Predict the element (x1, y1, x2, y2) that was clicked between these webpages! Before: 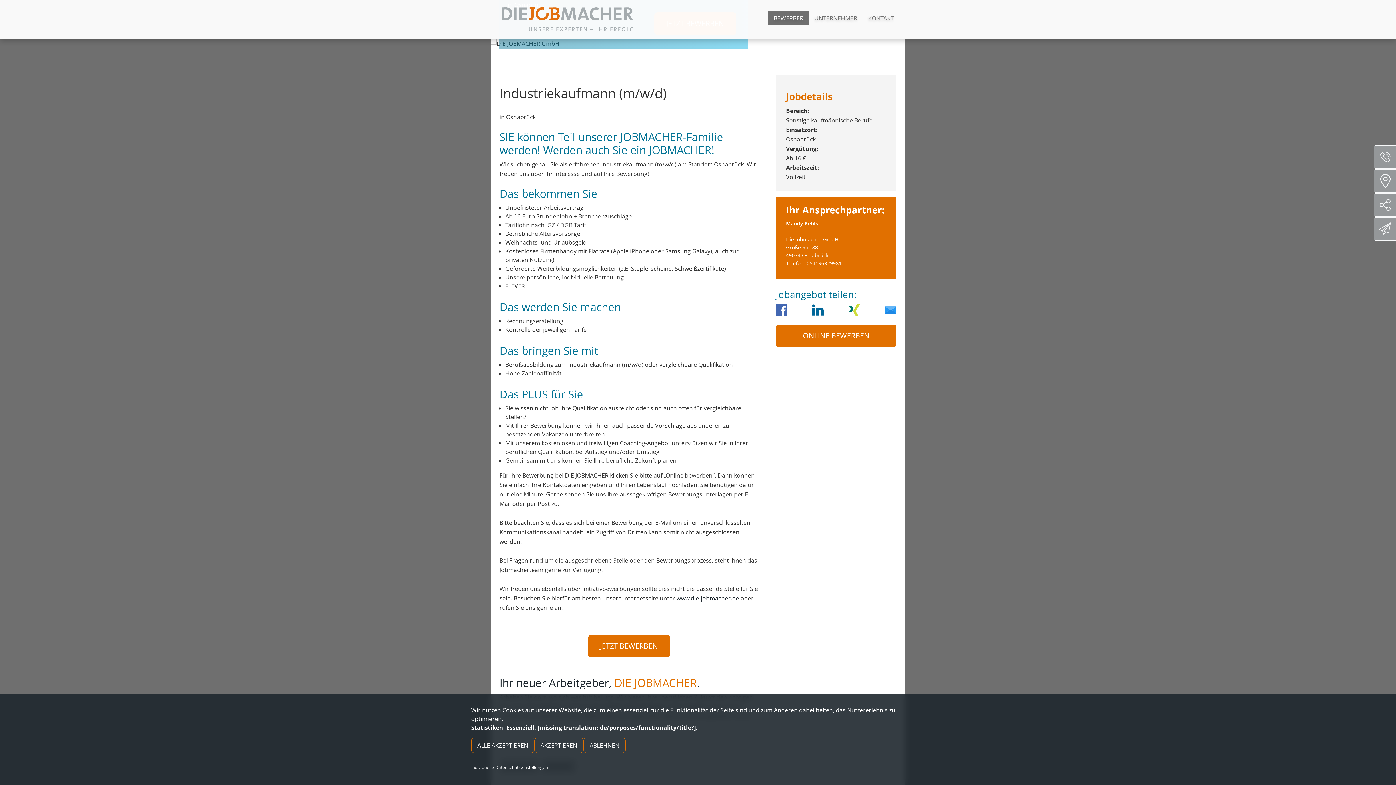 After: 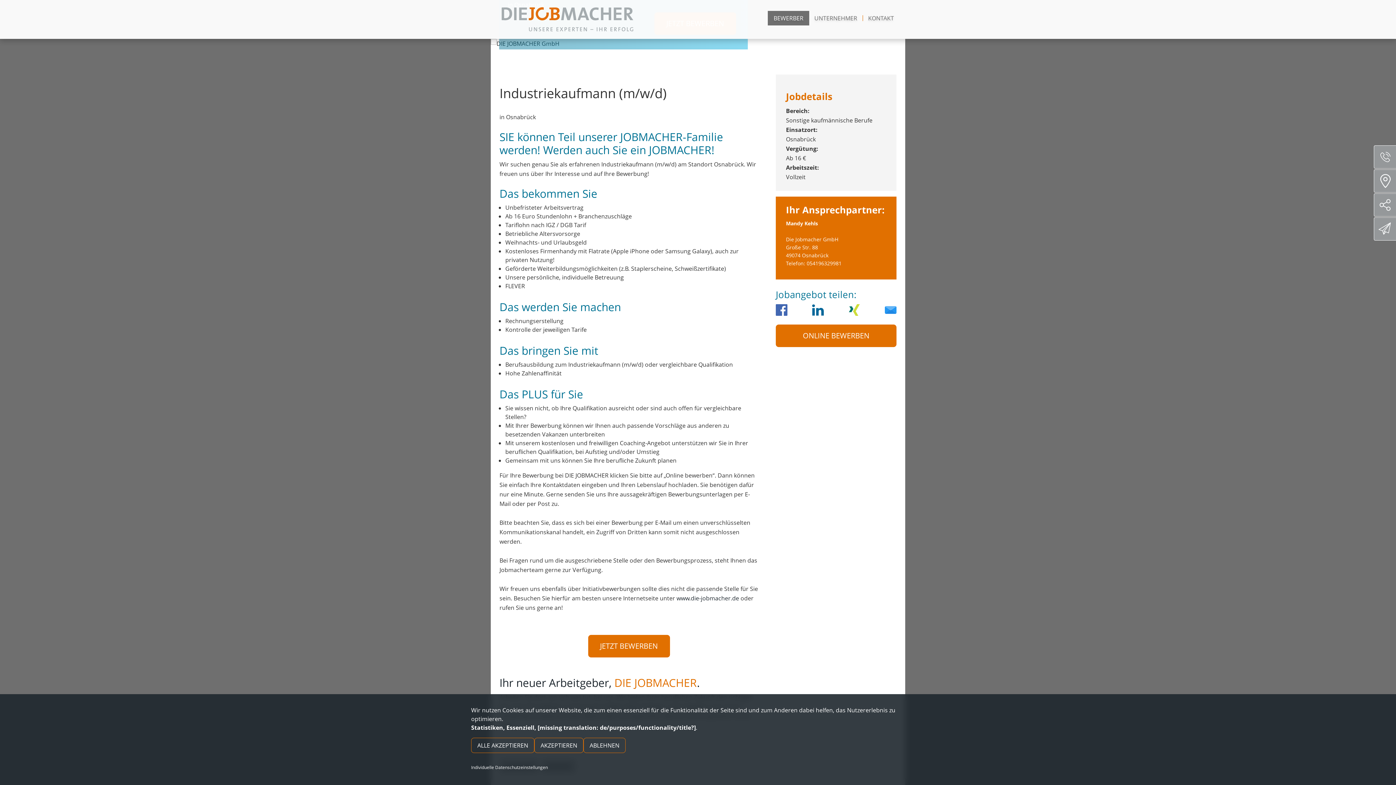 Action: bbox: (812, 304, 824, 315)